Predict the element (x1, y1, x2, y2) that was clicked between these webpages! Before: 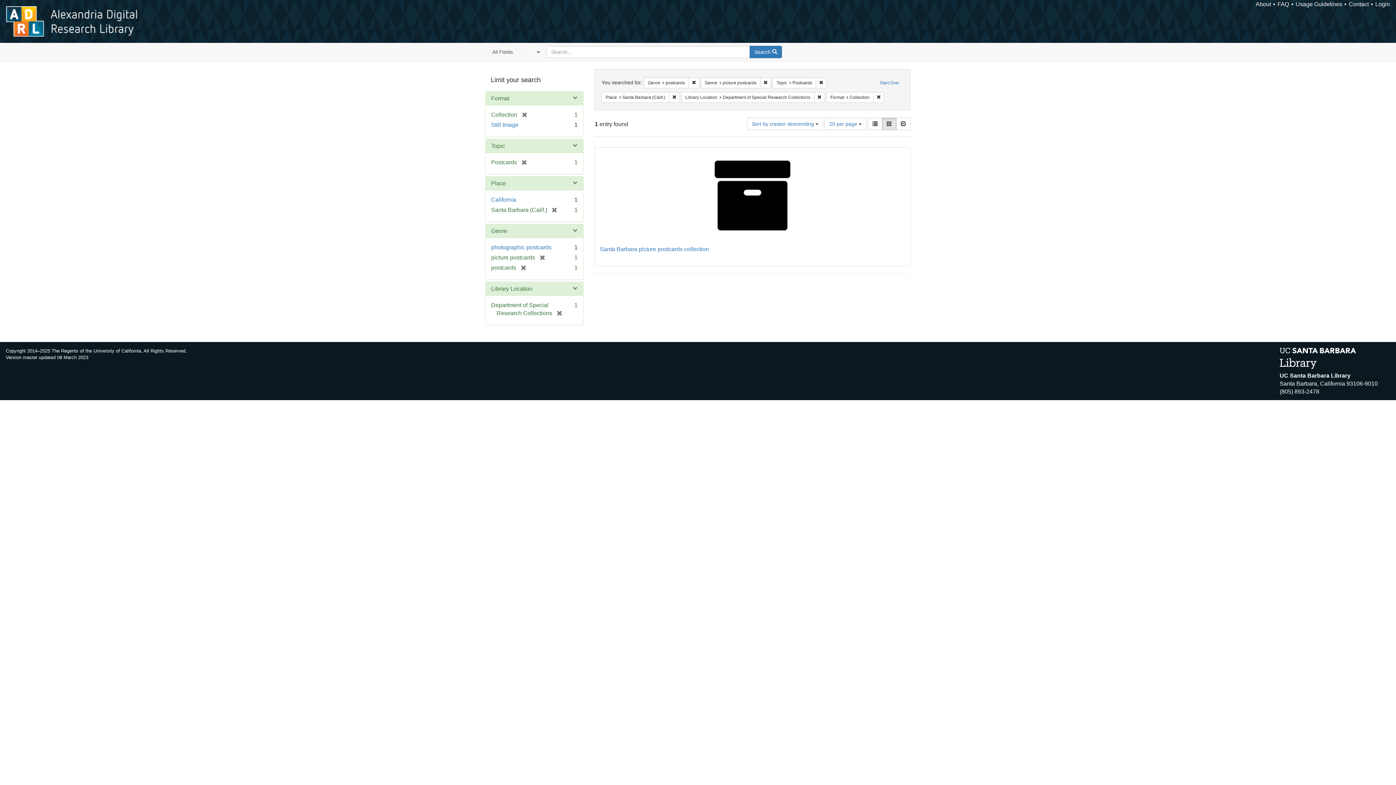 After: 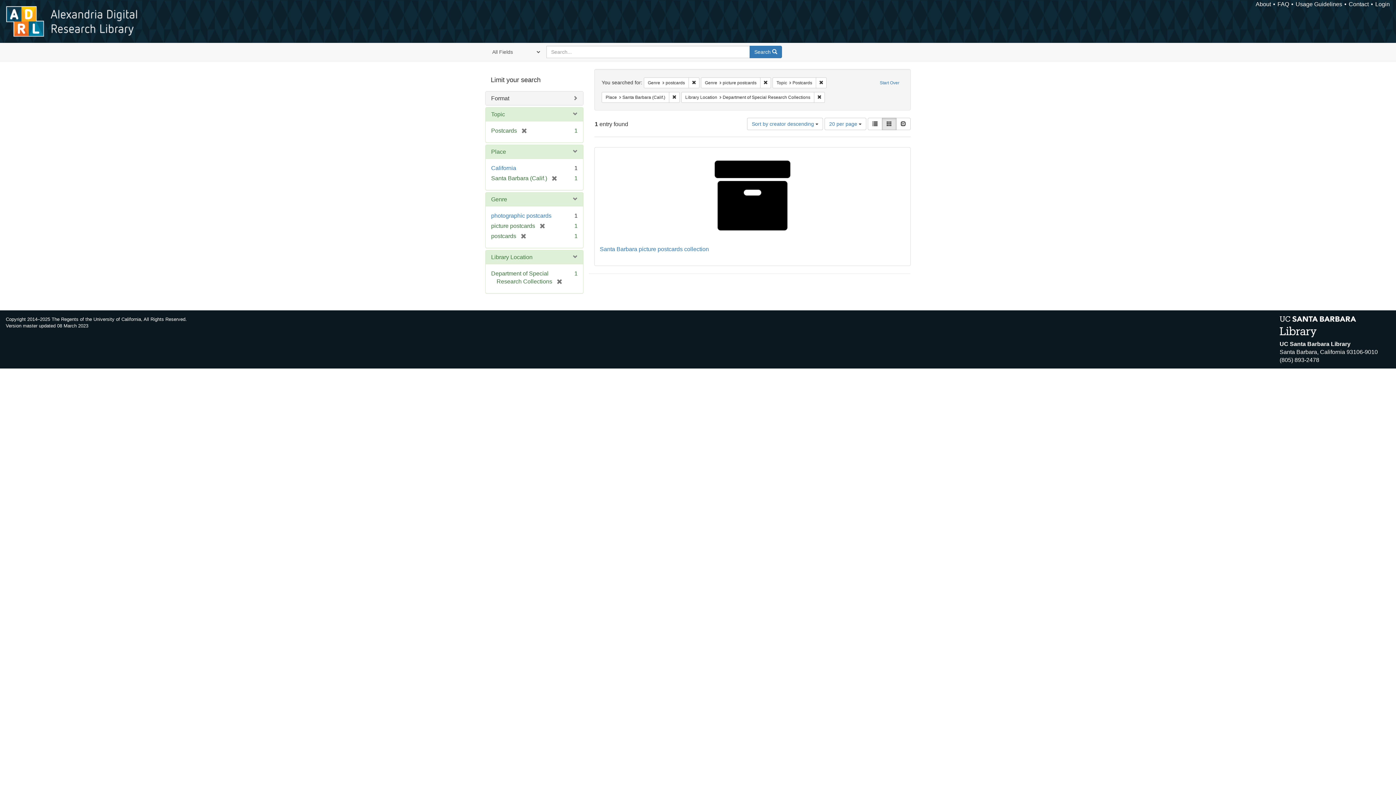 Action: bbox: (873, 91, 884, 102) label: Remove constraint Format: Collection